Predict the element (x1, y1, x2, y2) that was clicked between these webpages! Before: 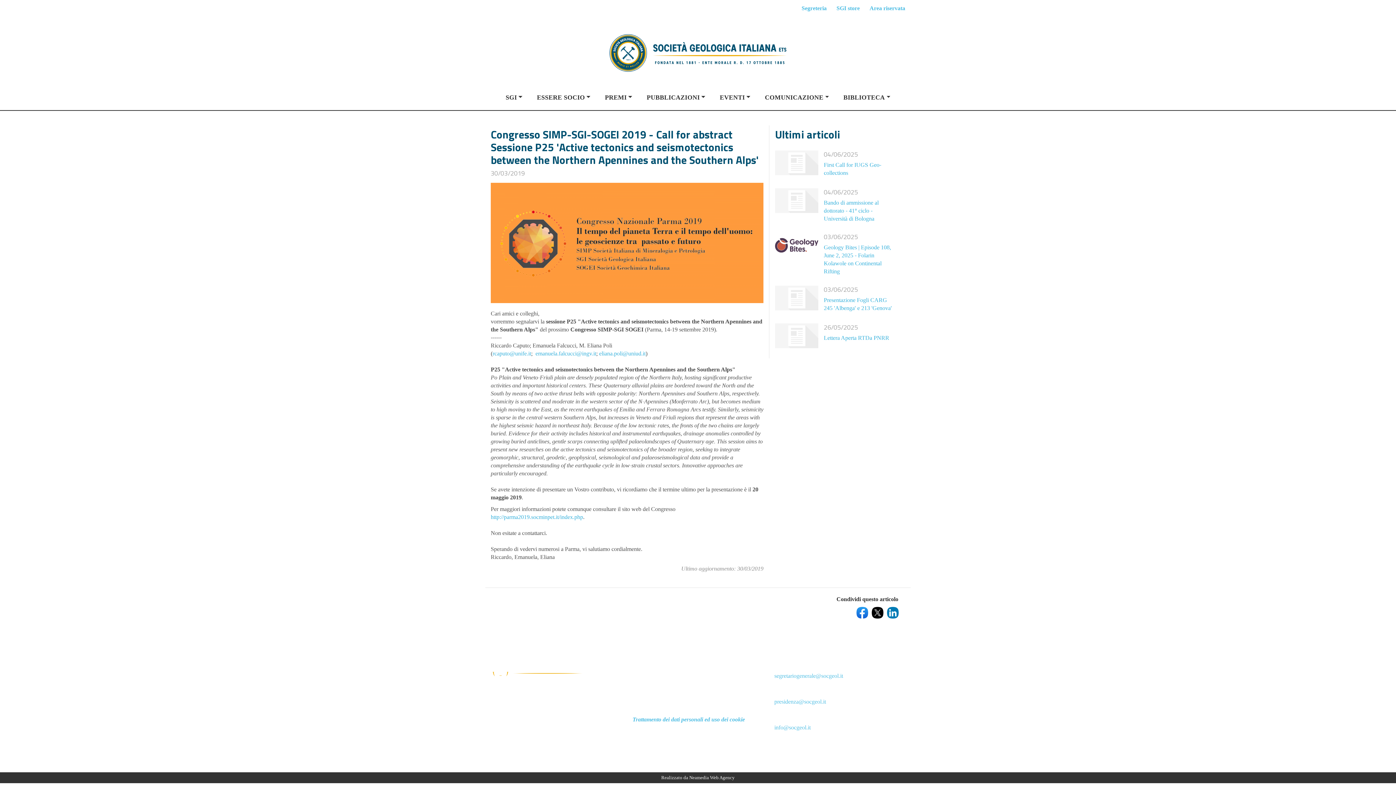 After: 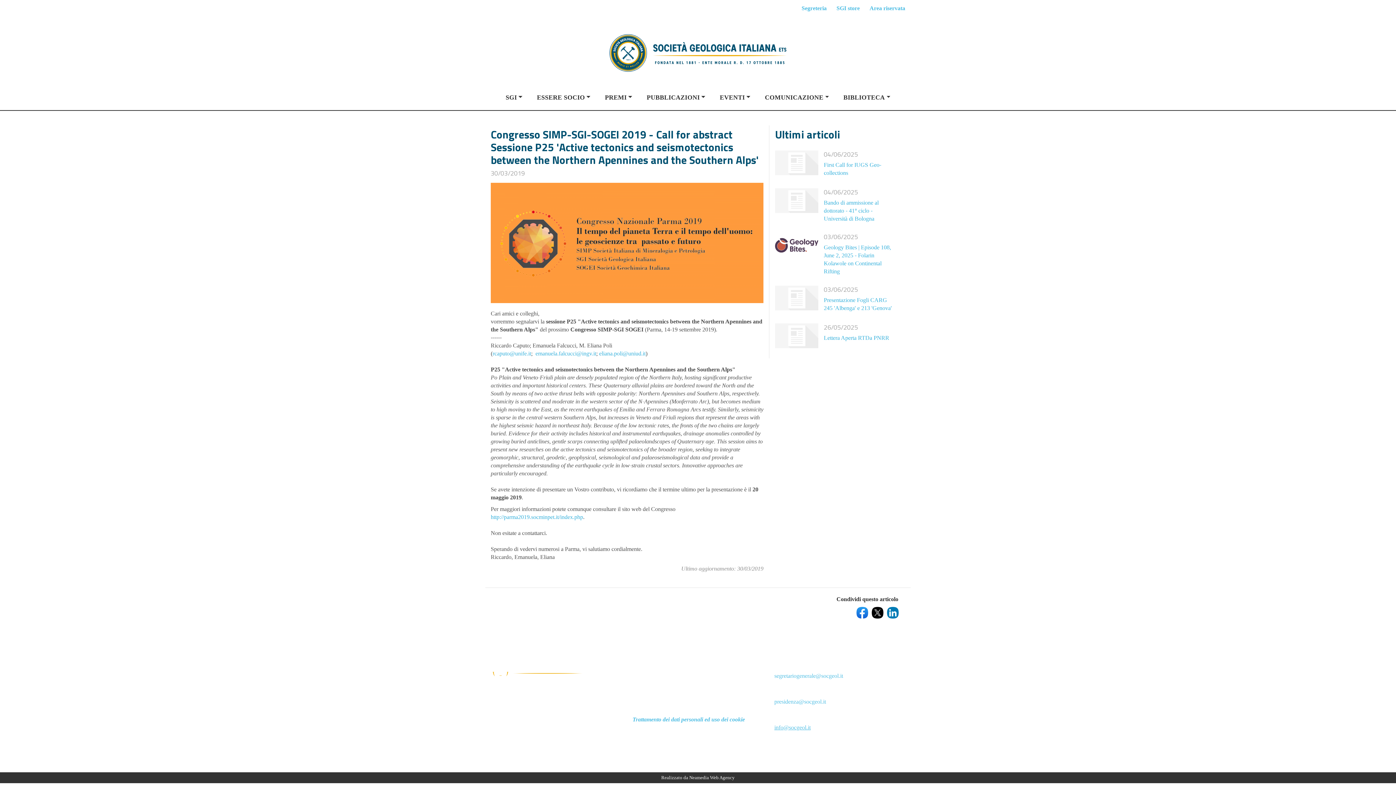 Action: label: info@socgeol.it bbox: (774, 724, 810, 731)